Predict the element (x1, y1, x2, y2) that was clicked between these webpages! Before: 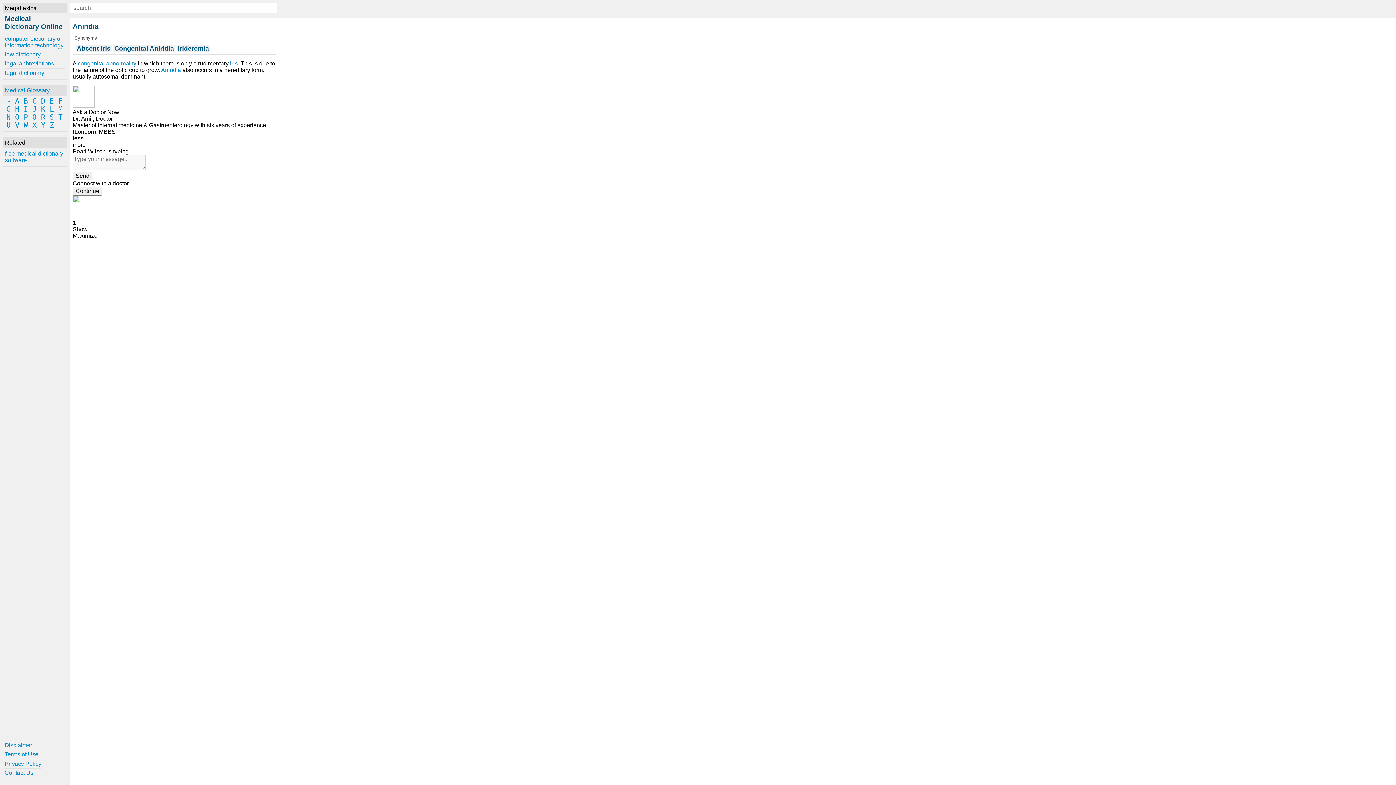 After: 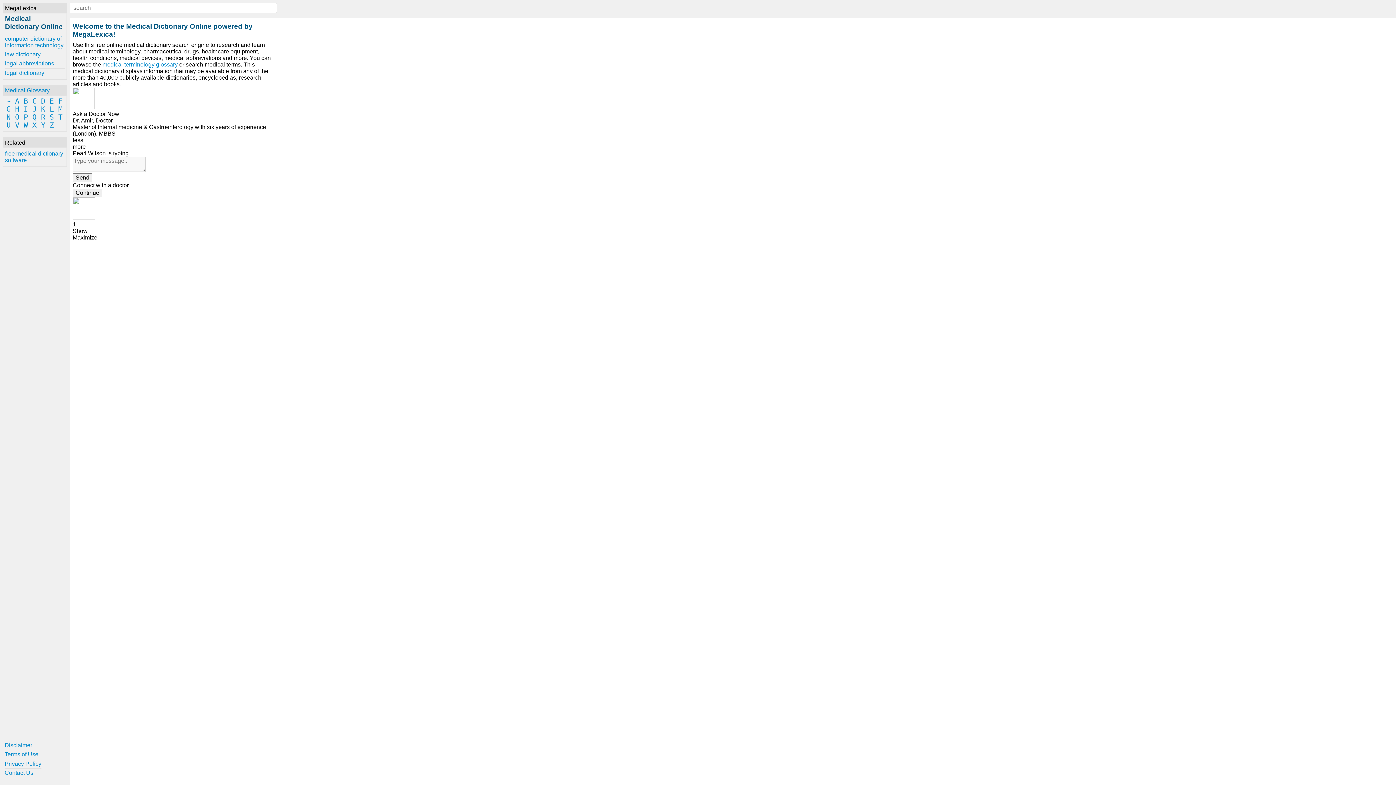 Action: label: Medical Dictionary Online bbox: (5, 16, 62, 30)